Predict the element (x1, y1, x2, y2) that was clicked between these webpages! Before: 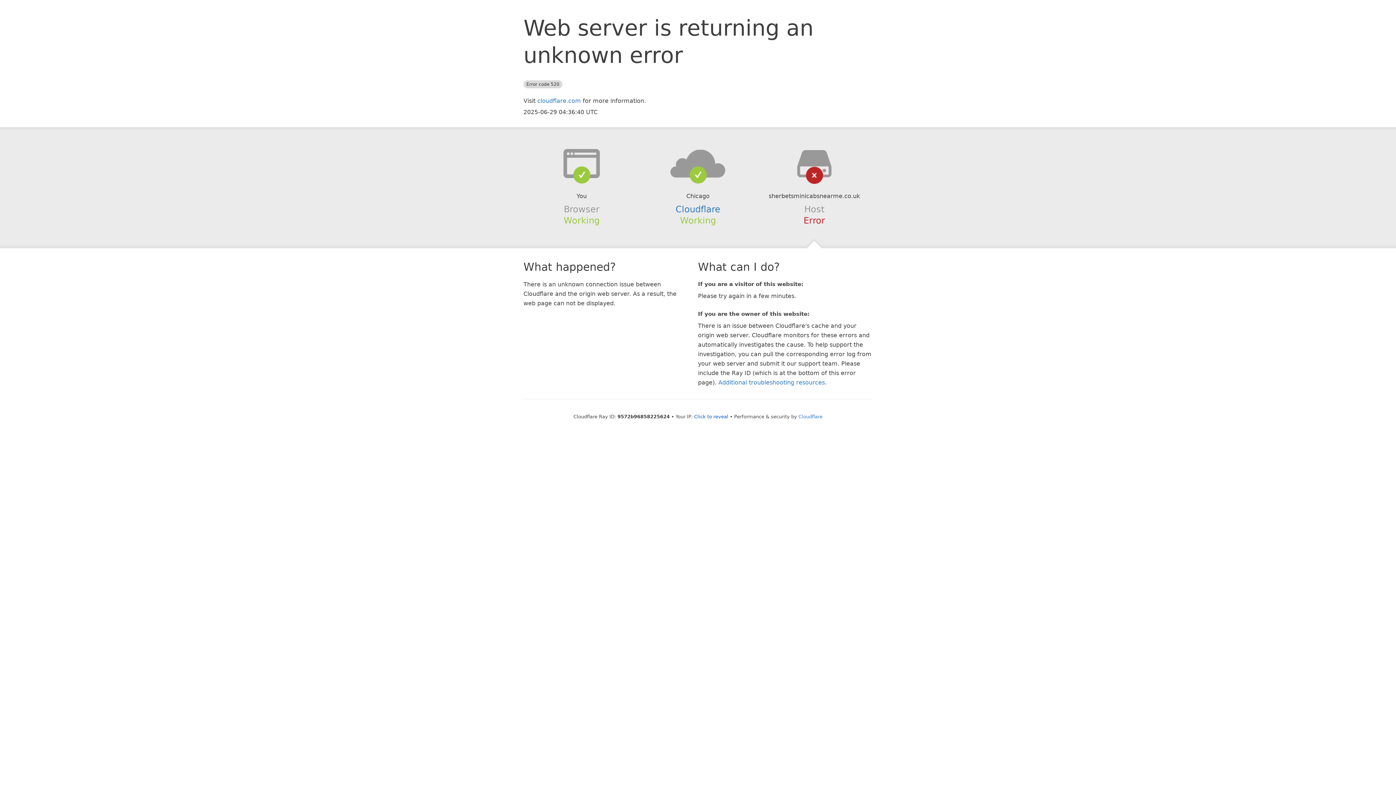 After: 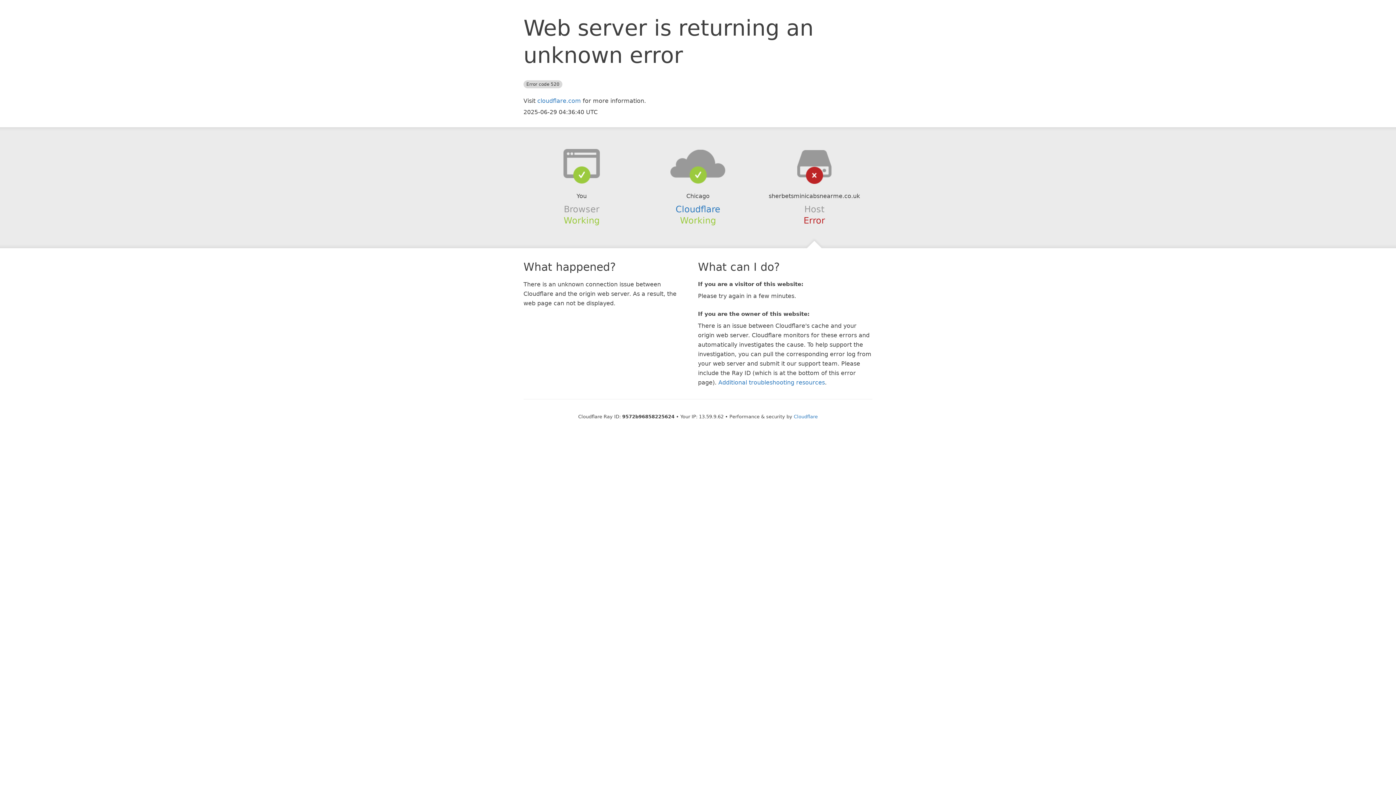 Action: label: Click to reveal bbox: (694, 414, 728, 419)